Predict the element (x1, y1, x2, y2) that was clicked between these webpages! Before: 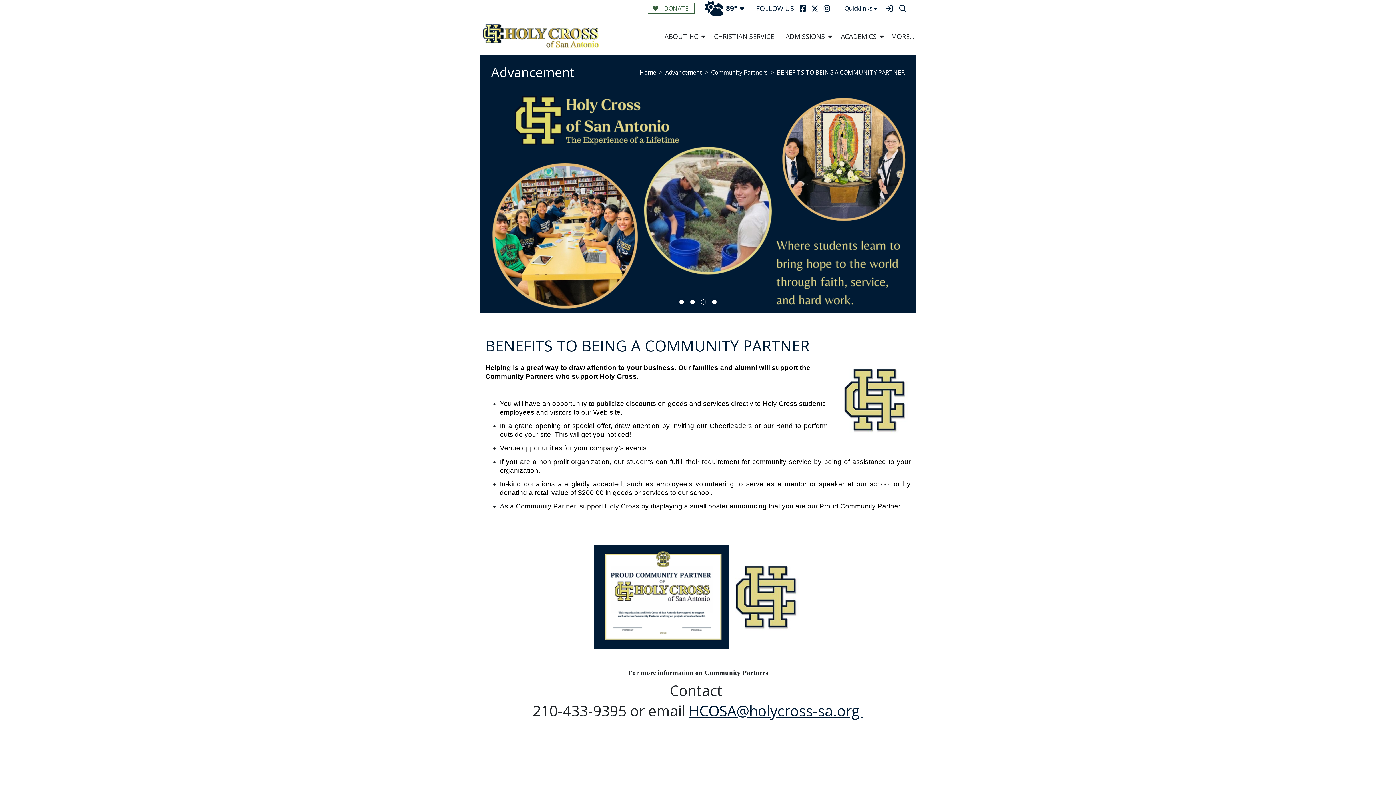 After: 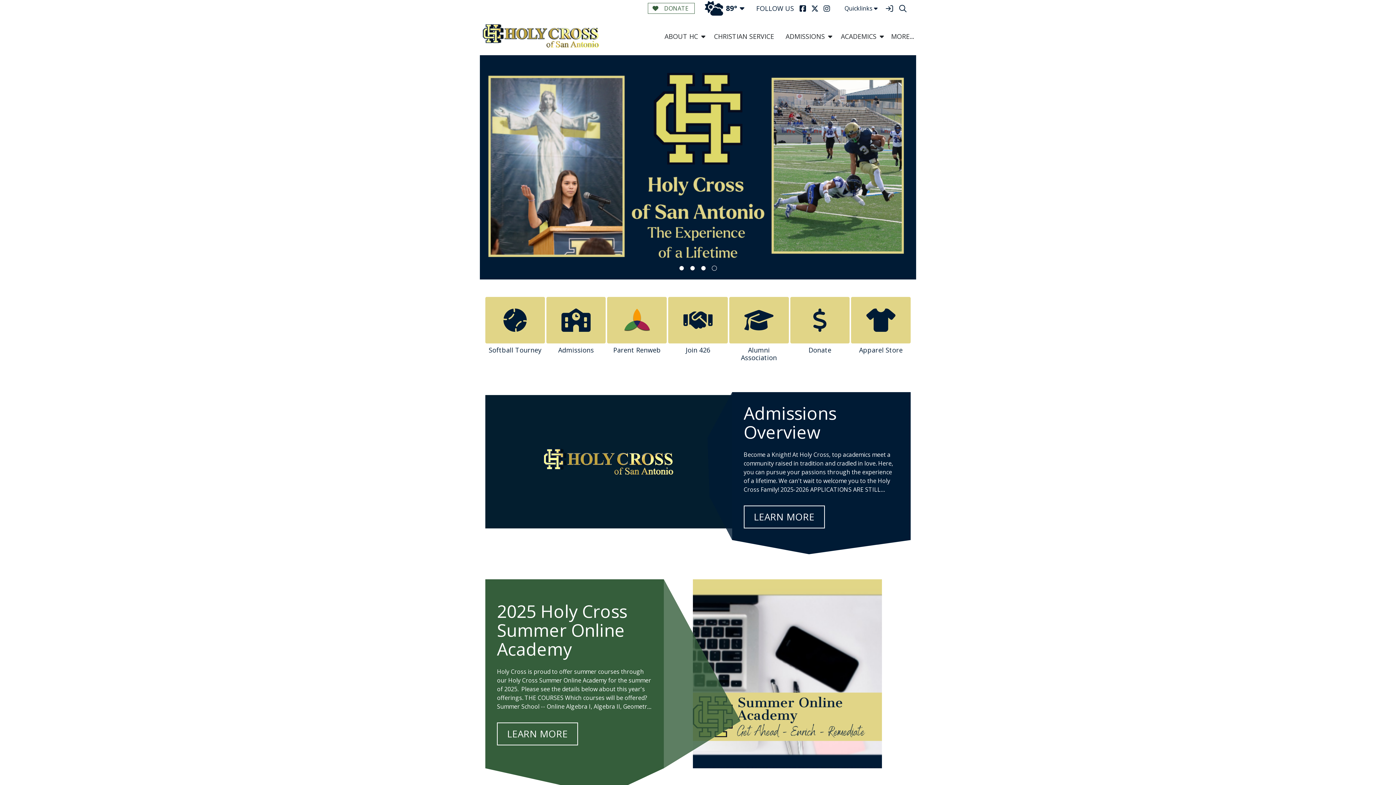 Action: bbox: (640, 68, 656, 76) label: Home